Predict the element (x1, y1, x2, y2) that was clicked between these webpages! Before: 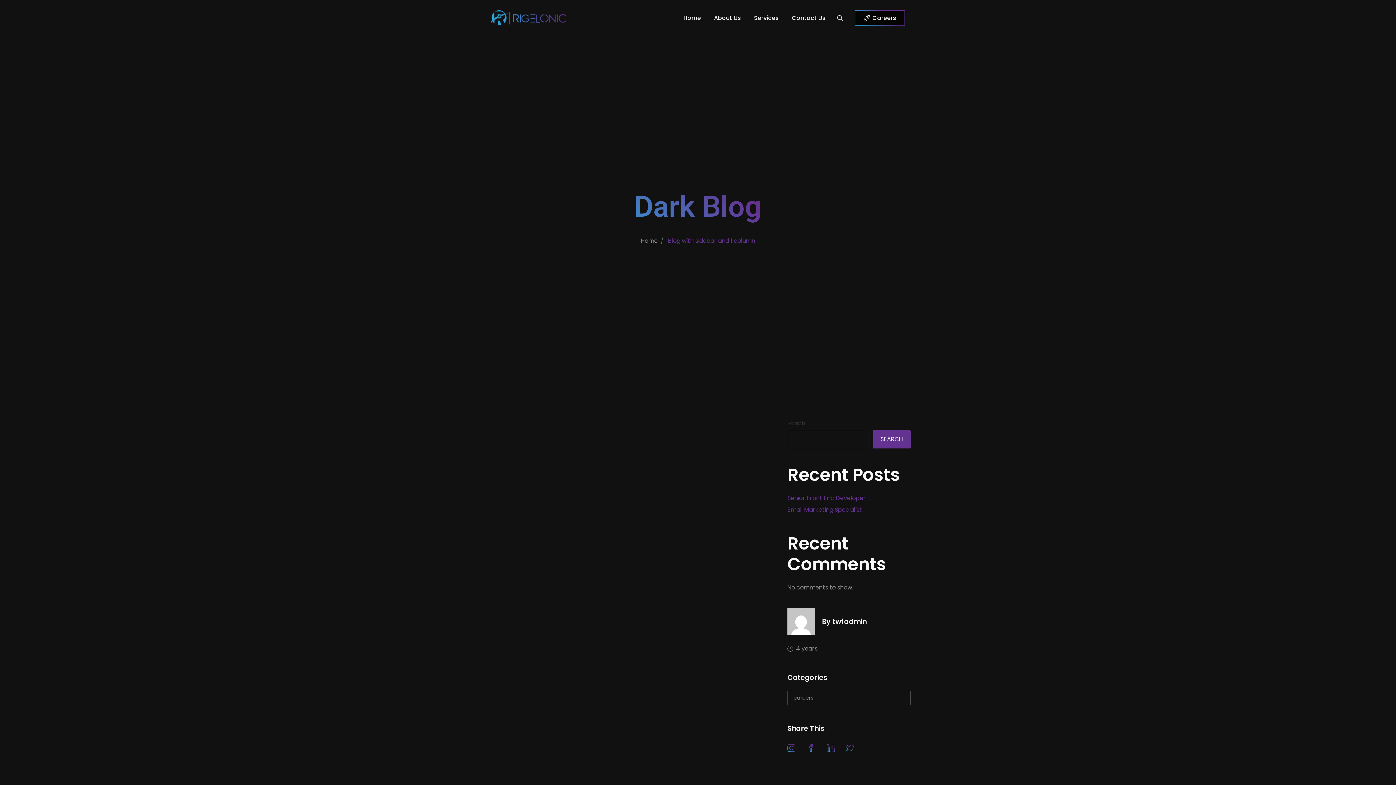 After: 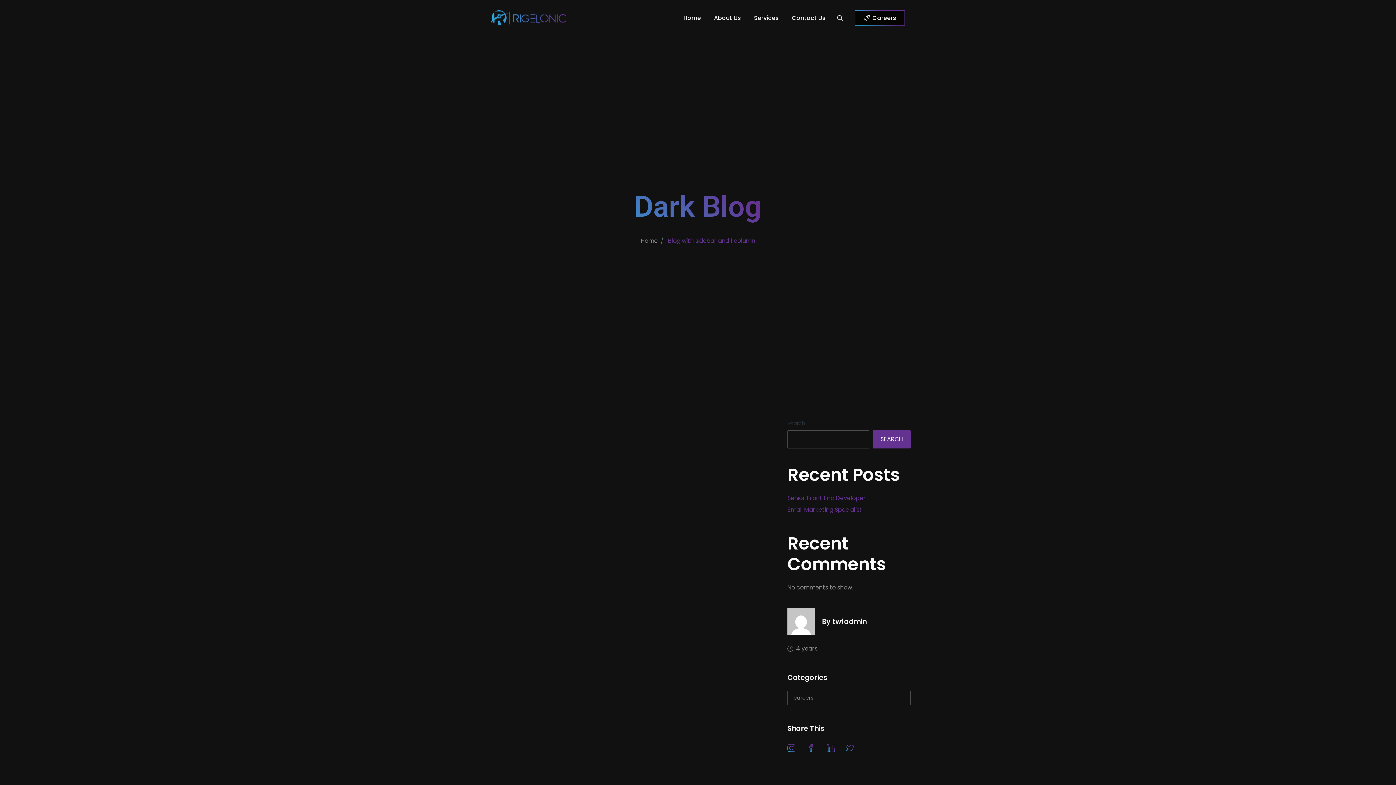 Action: bbox: (873, 430, 910, 448) label: Search